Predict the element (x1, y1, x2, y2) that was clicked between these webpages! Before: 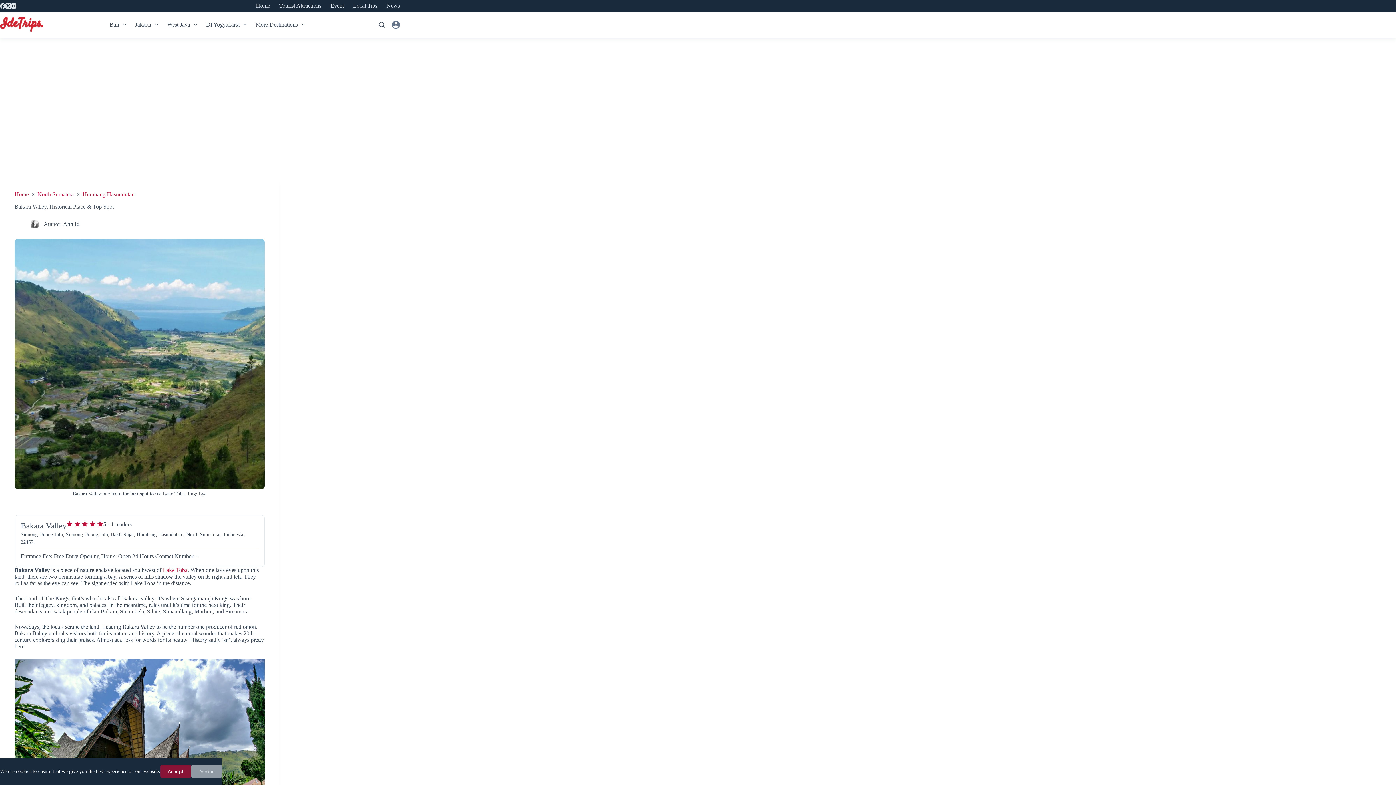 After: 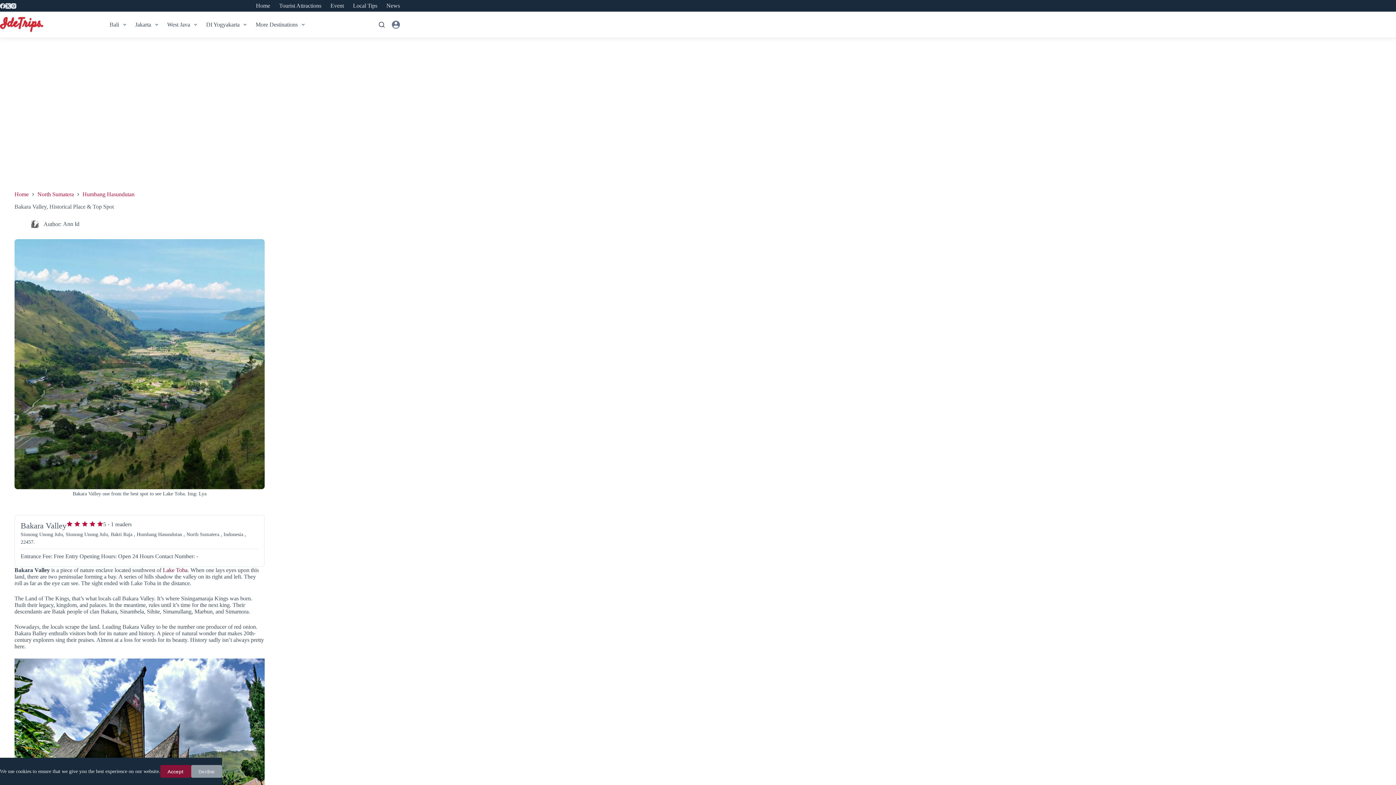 Action: bbox: (162, 567, 187, 573) label: Lake Toba